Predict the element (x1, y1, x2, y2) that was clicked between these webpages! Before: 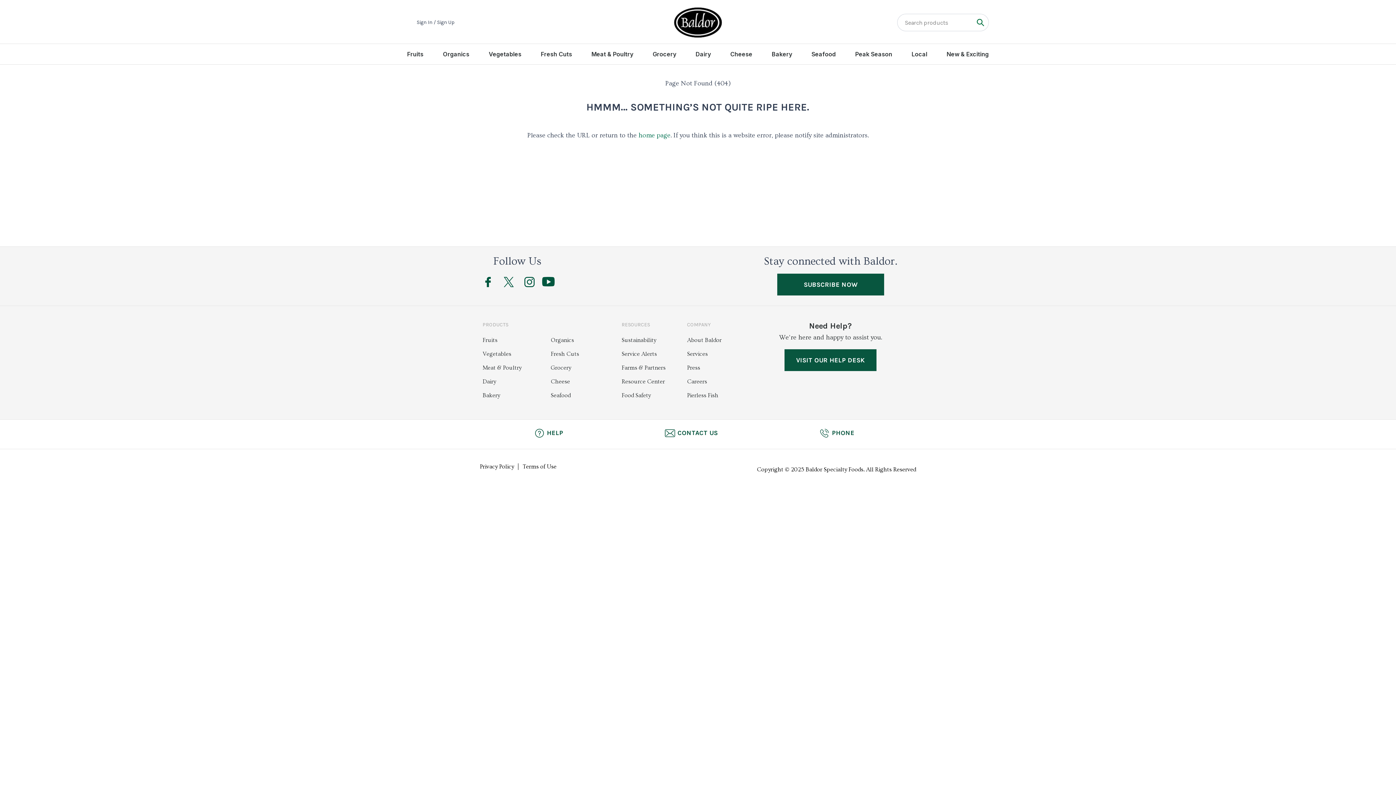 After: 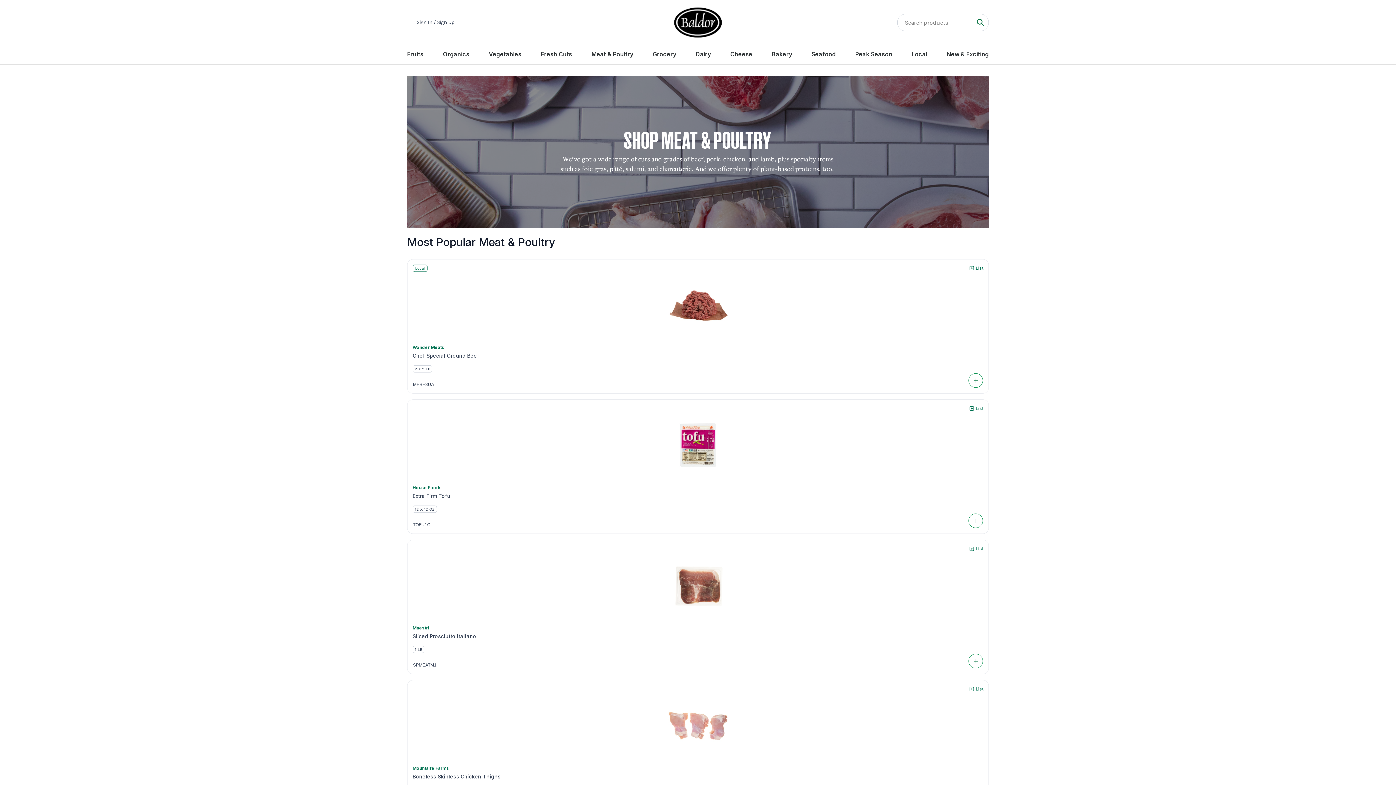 Action: label: Meat & Poultry bbox: (591, 49, 633, 58)